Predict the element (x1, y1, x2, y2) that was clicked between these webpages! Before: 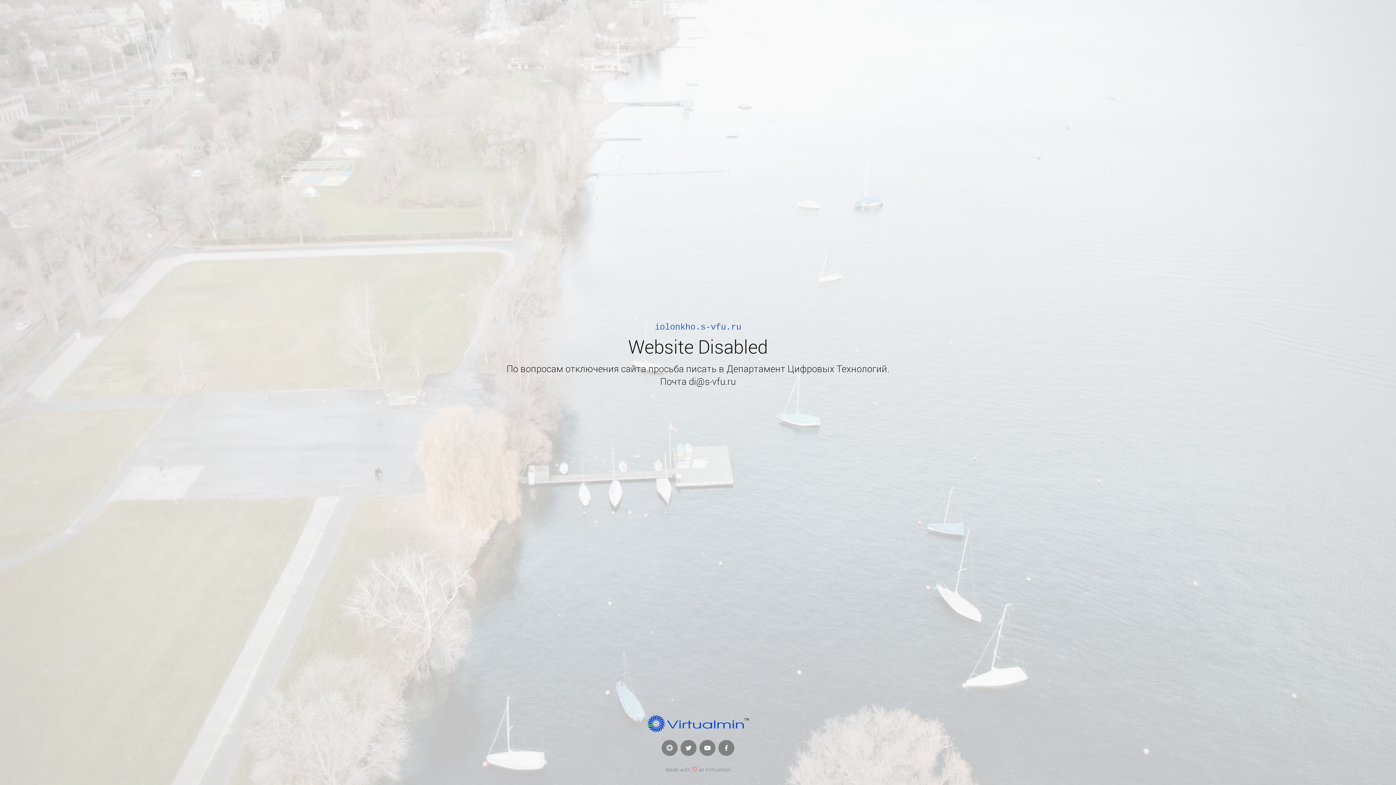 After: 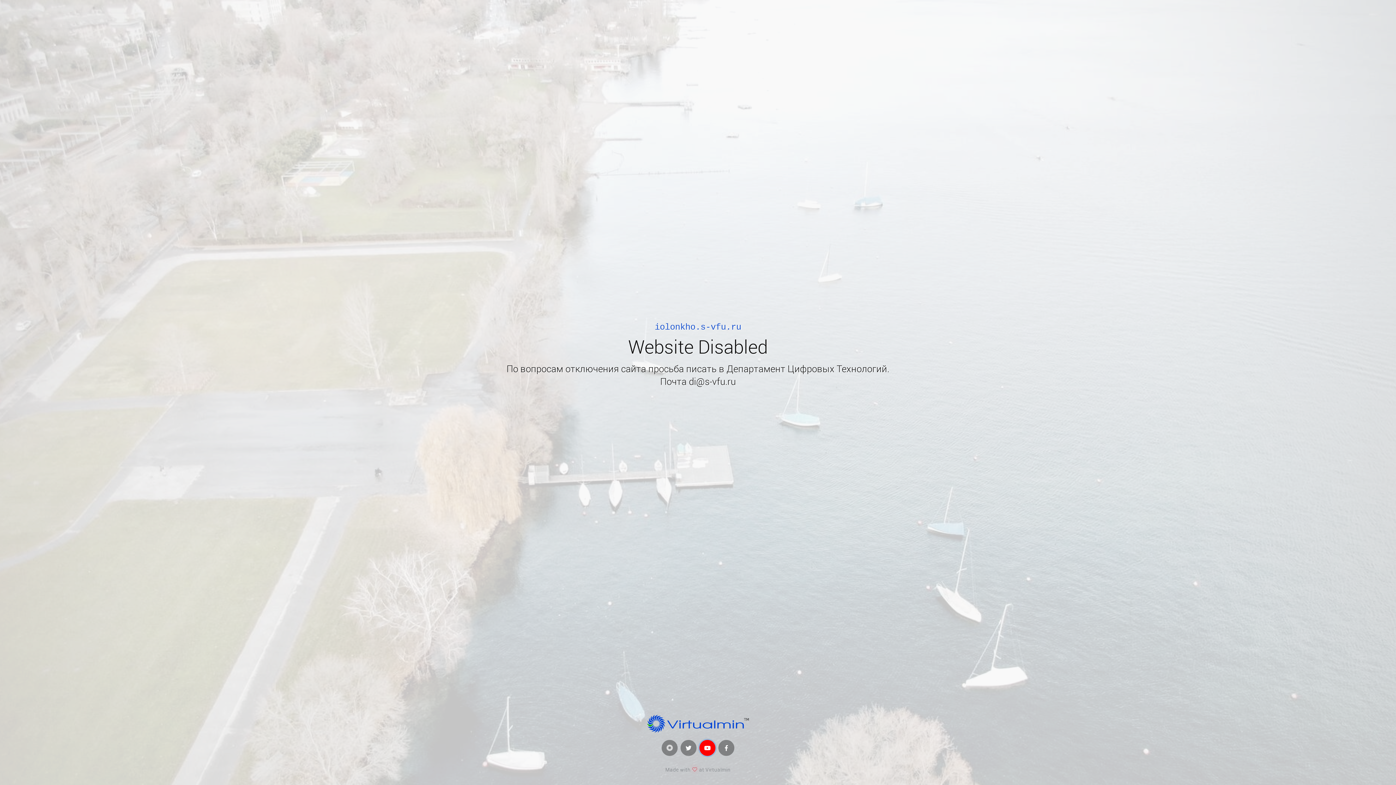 Action: bbox: (699, 740, 715, 756)